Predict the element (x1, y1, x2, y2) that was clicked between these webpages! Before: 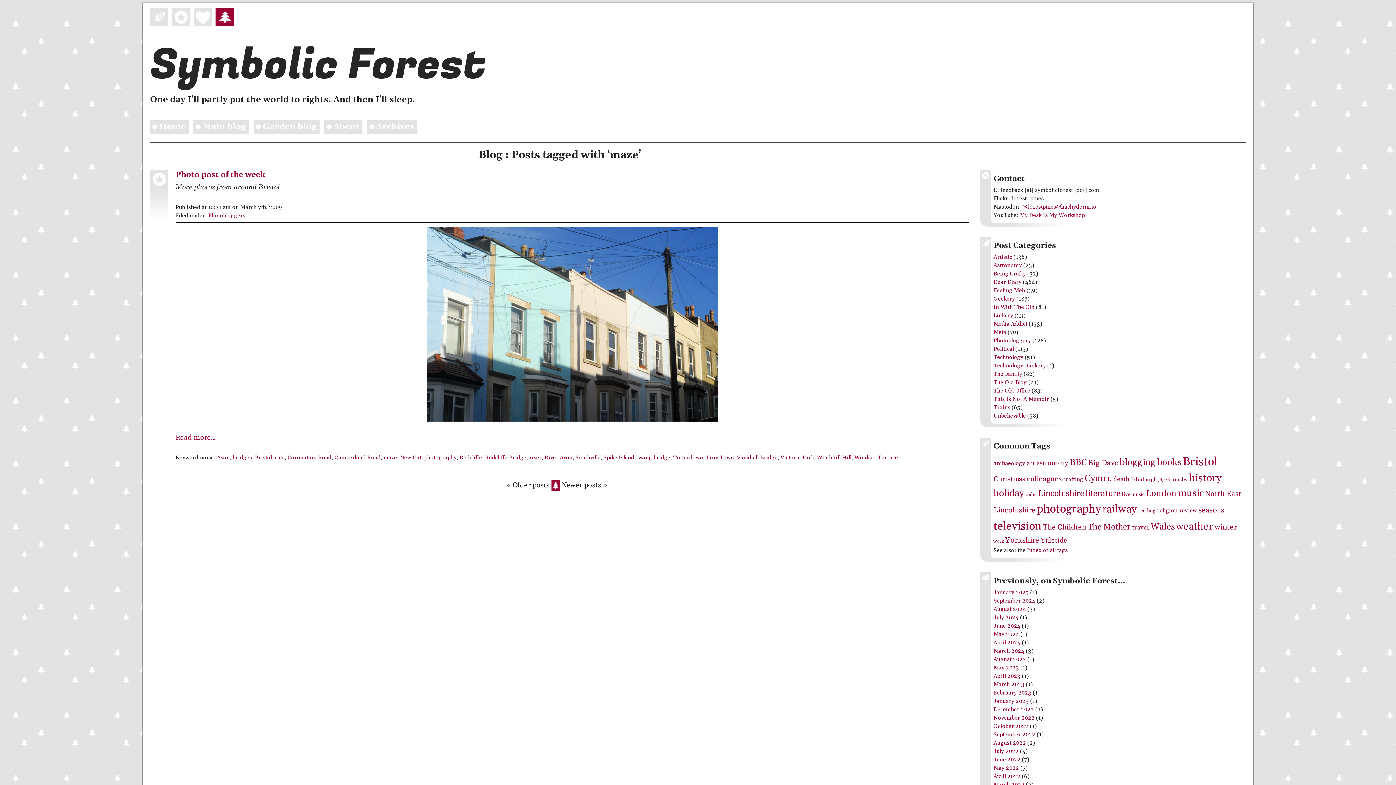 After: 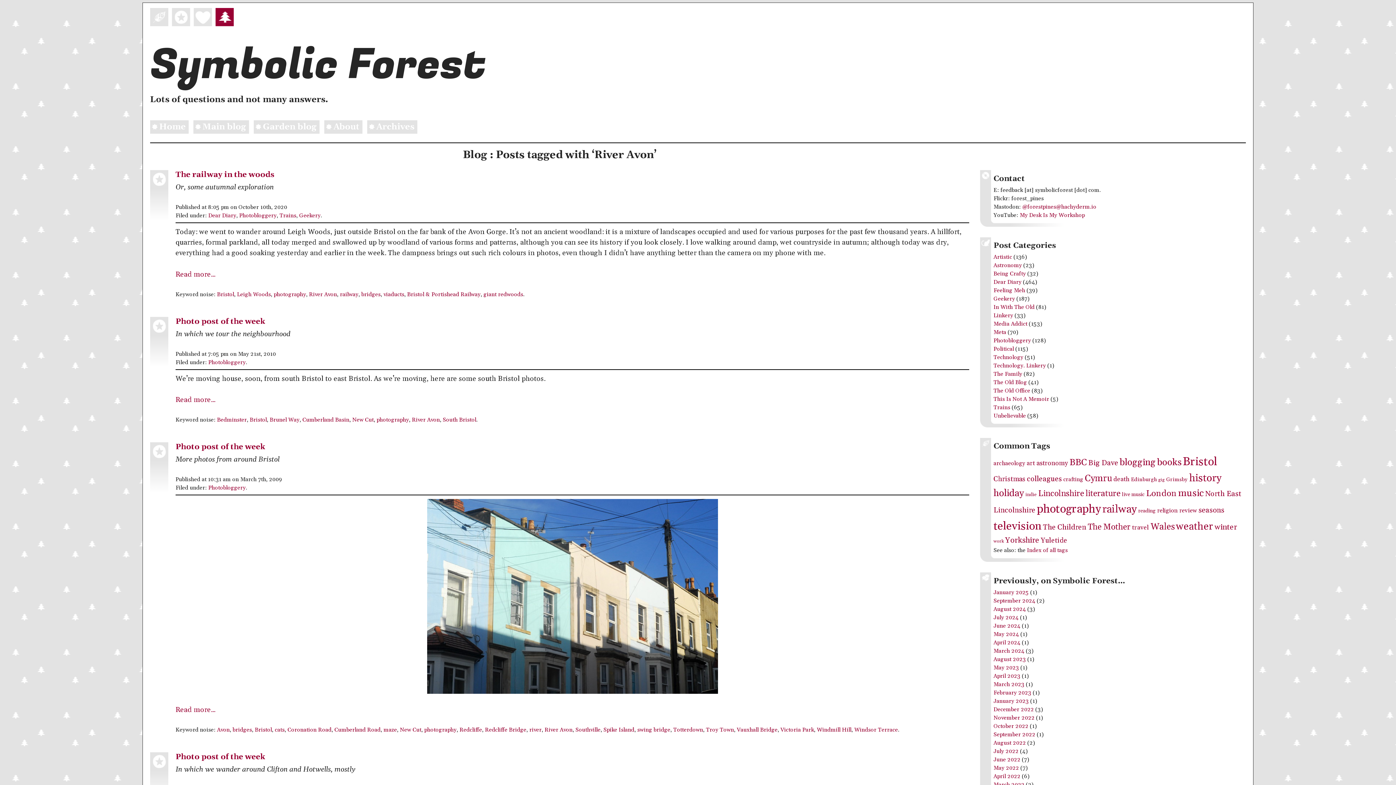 Action: label: River Avon bbox: (544, 454, 572, 461)